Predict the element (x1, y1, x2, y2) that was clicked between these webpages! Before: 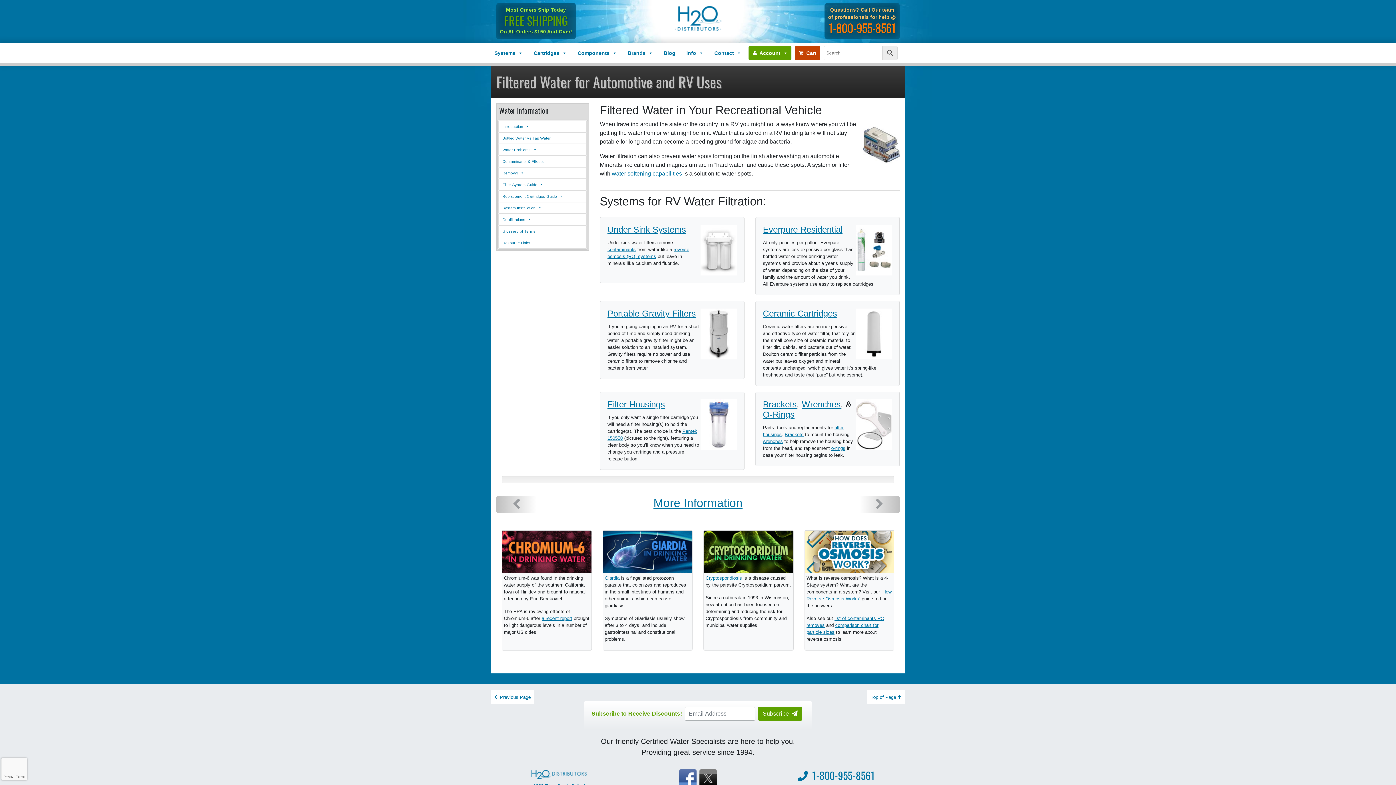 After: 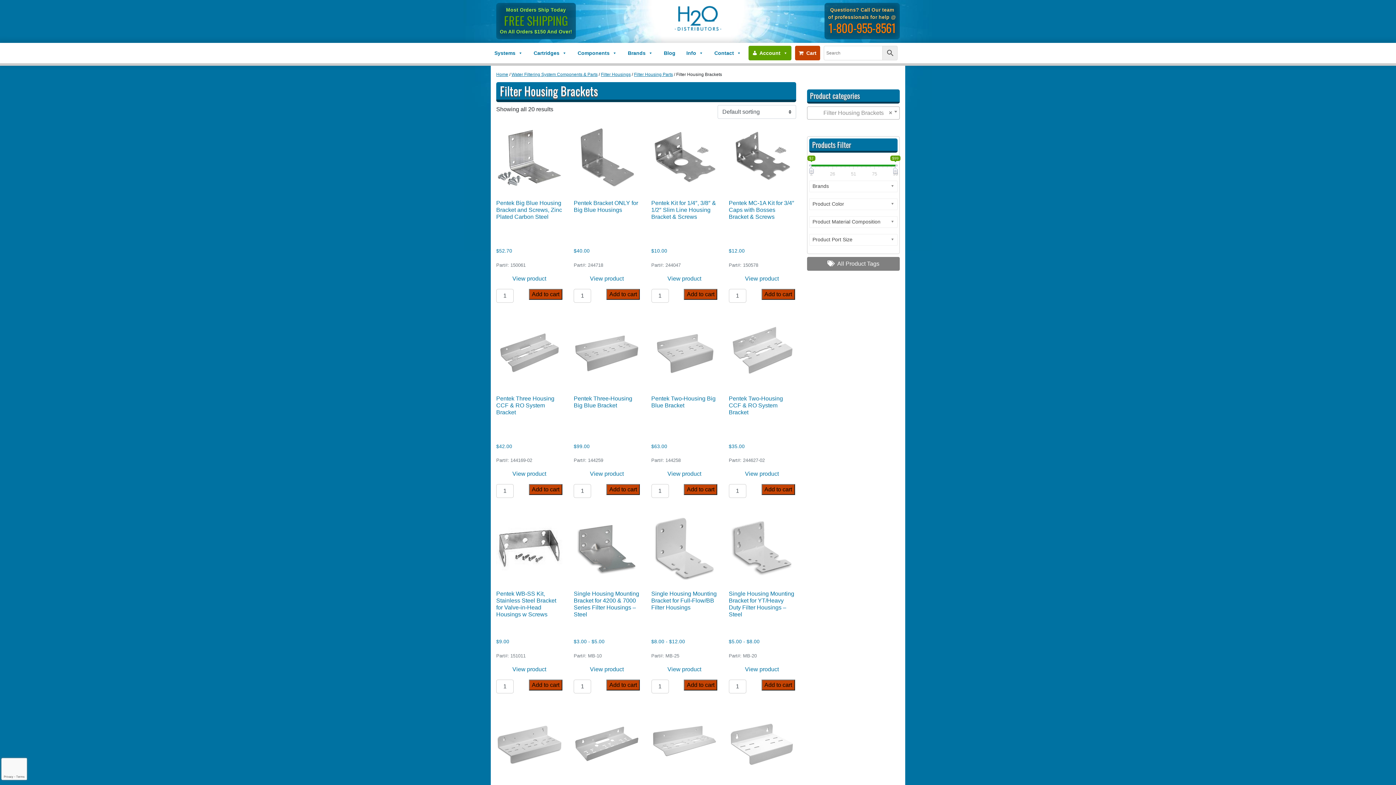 Action: bbox: (784, 432, 803, 437) label: Brackets